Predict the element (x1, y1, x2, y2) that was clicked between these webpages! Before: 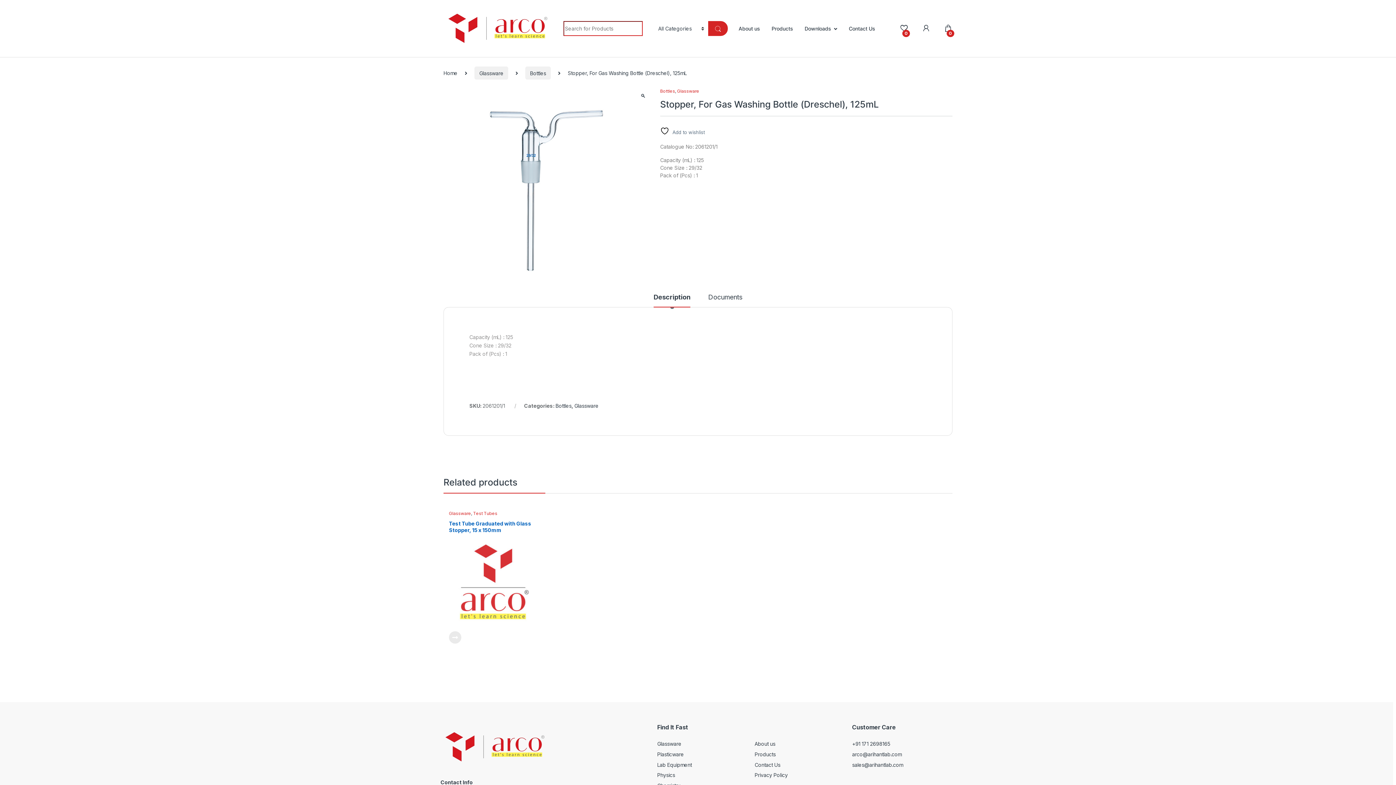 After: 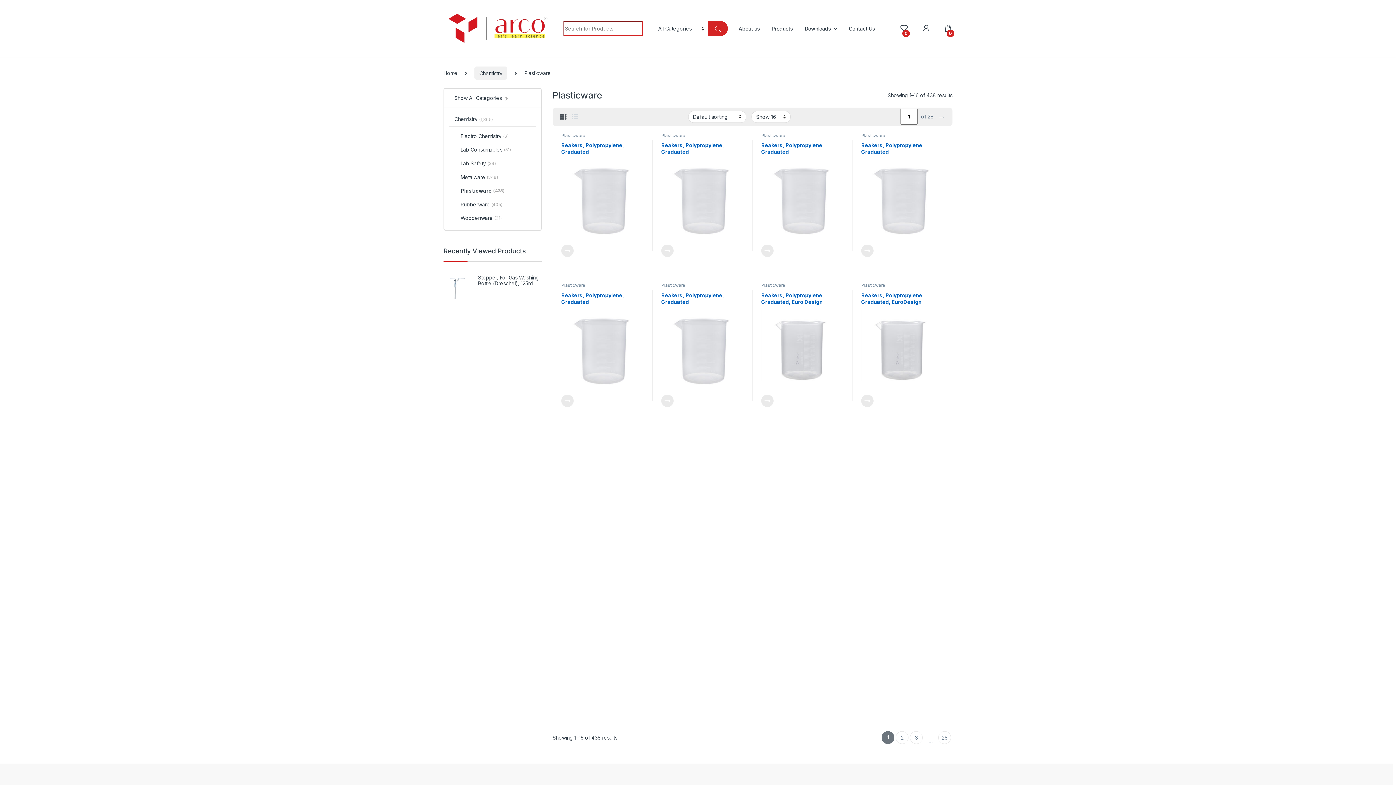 Action: label: Plasticware bbox: (657, 751, 684, 757)